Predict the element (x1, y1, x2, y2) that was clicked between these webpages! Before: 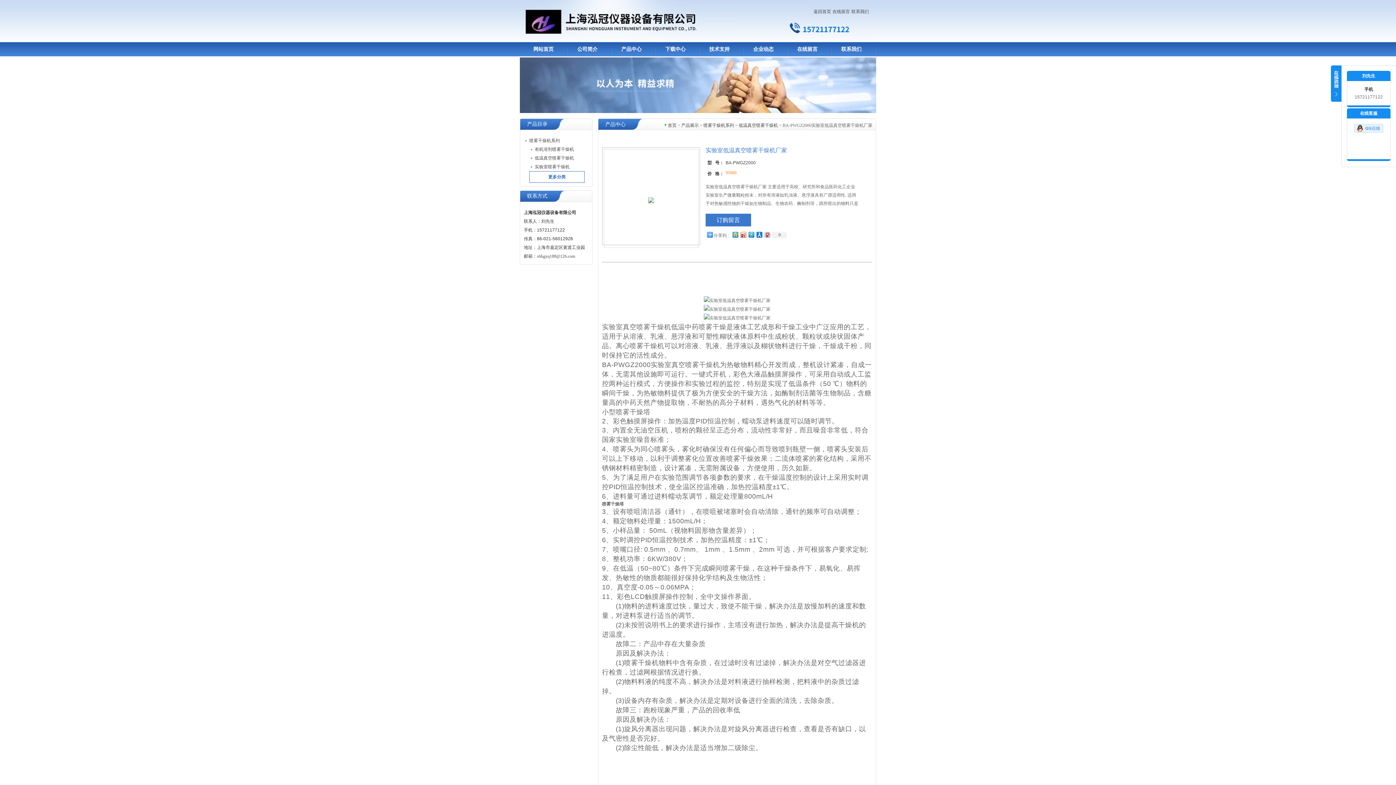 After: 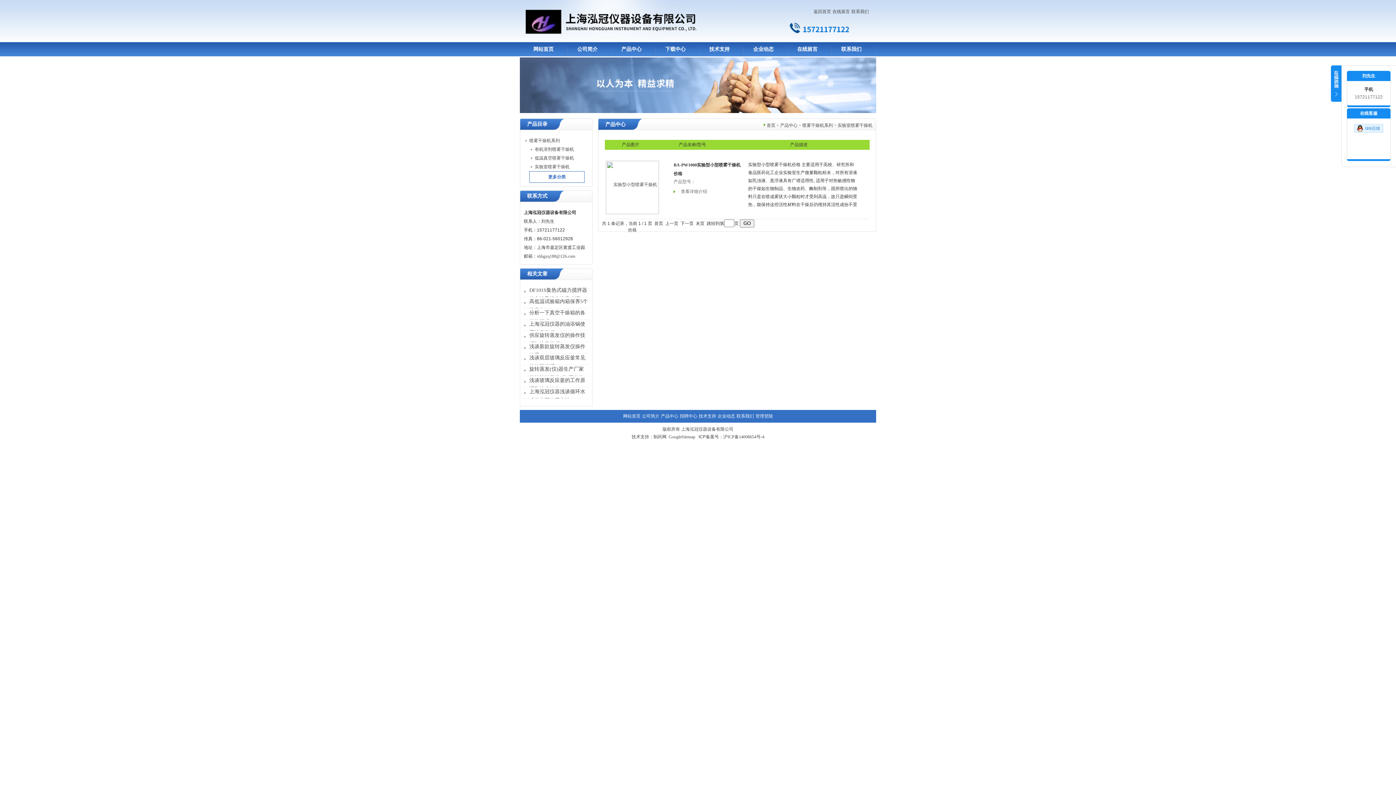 Action: bbox: (534, 162, 604, 171) label: 实验室喷雾干燥机